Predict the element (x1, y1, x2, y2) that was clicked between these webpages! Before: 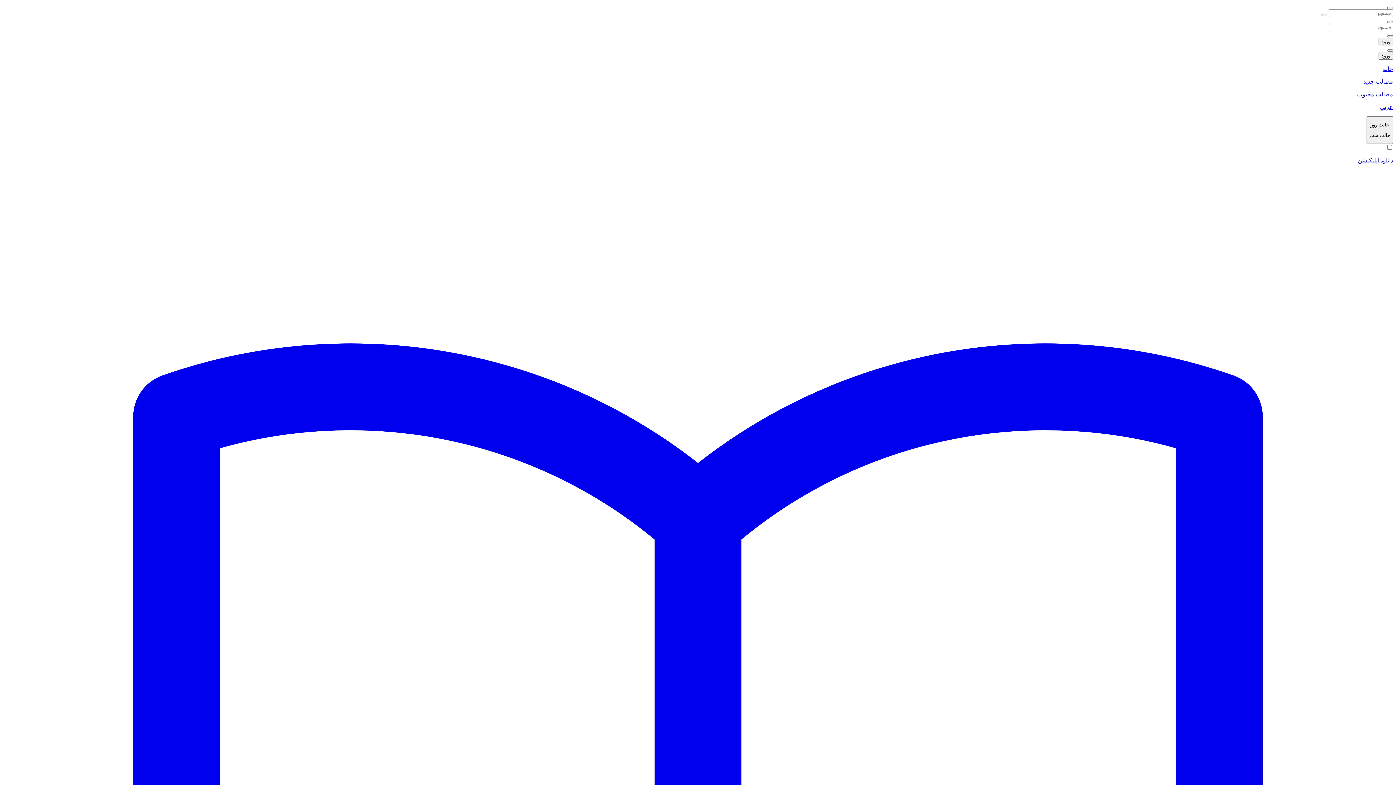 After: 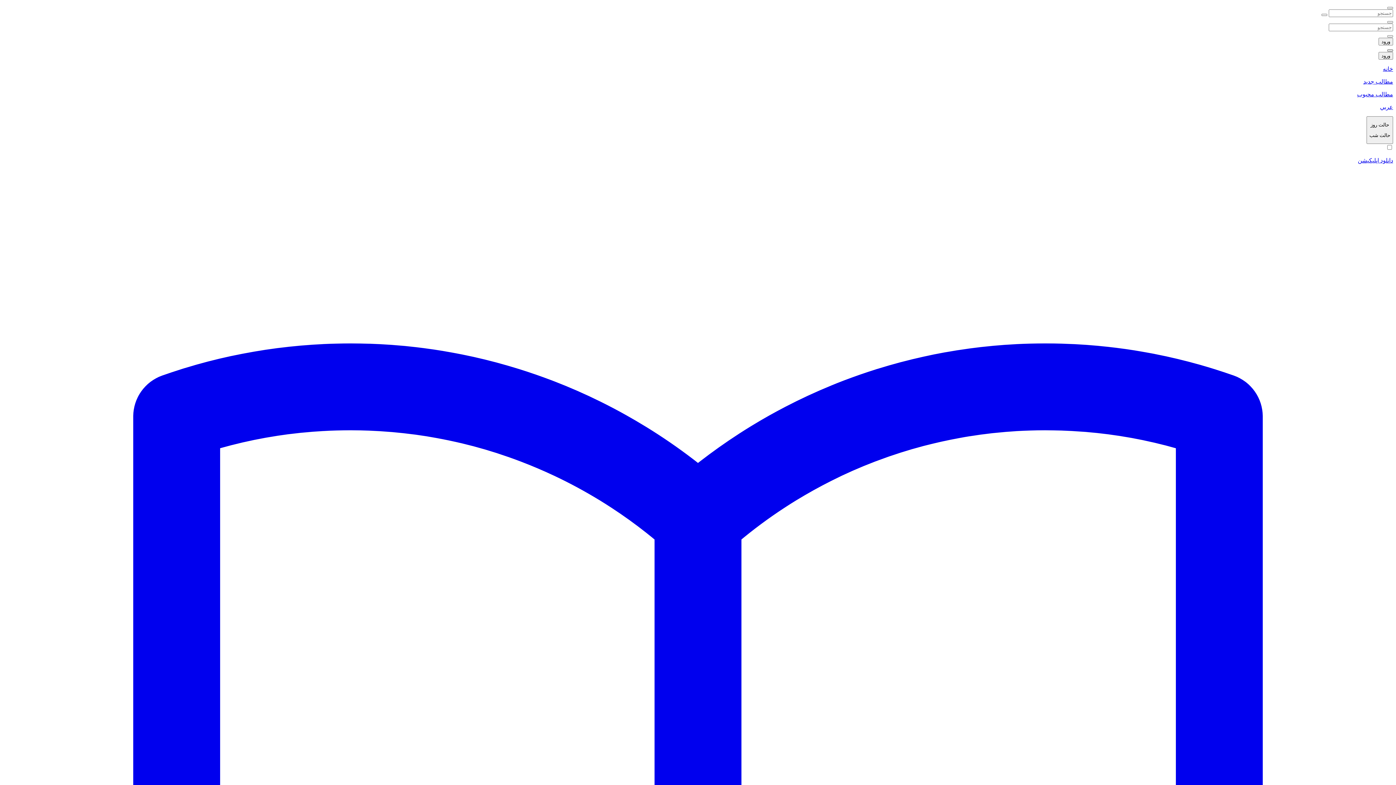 Action: bbox: (1387, 49, 1393, 51)